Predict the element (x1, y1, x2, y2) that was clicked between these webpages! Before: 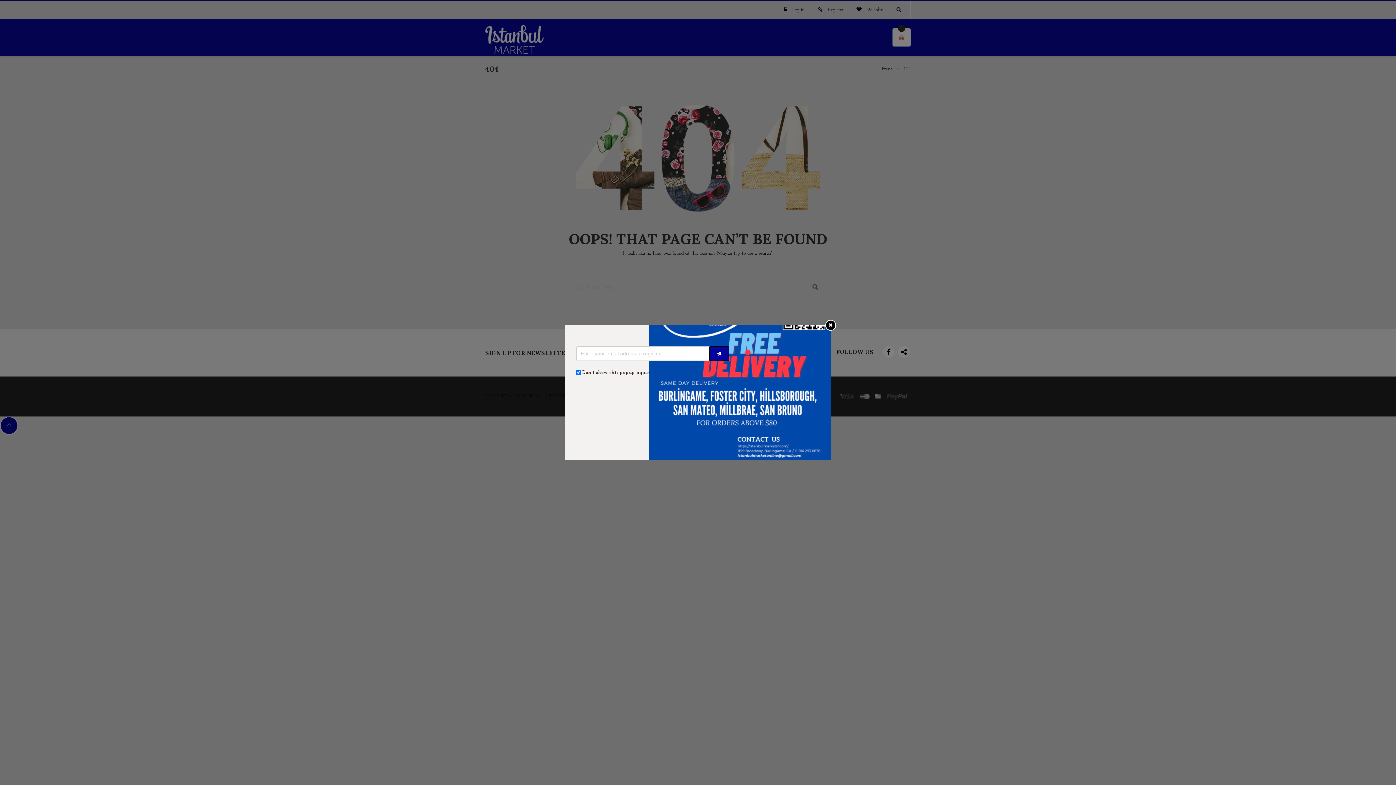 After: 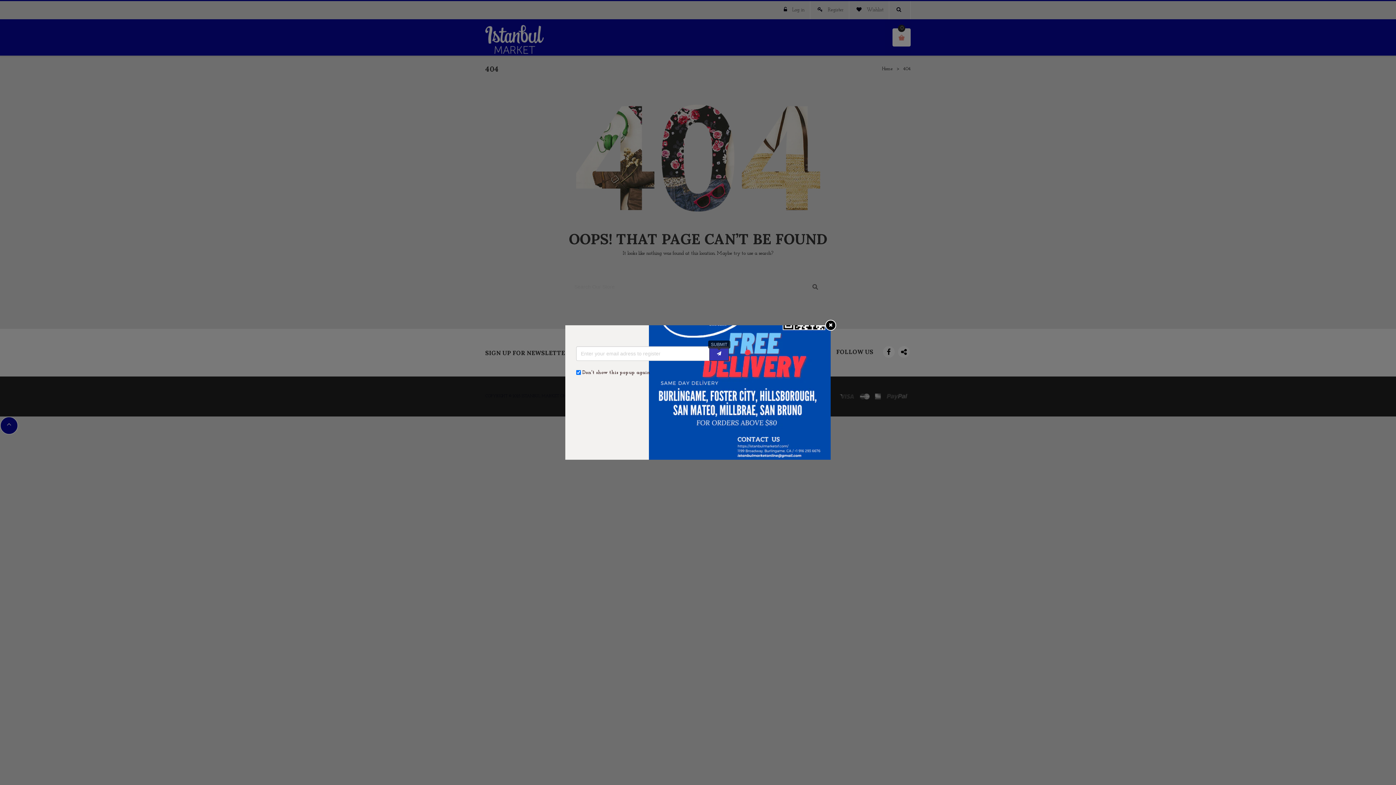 Action: bbox: (709, 346, 729, 361)